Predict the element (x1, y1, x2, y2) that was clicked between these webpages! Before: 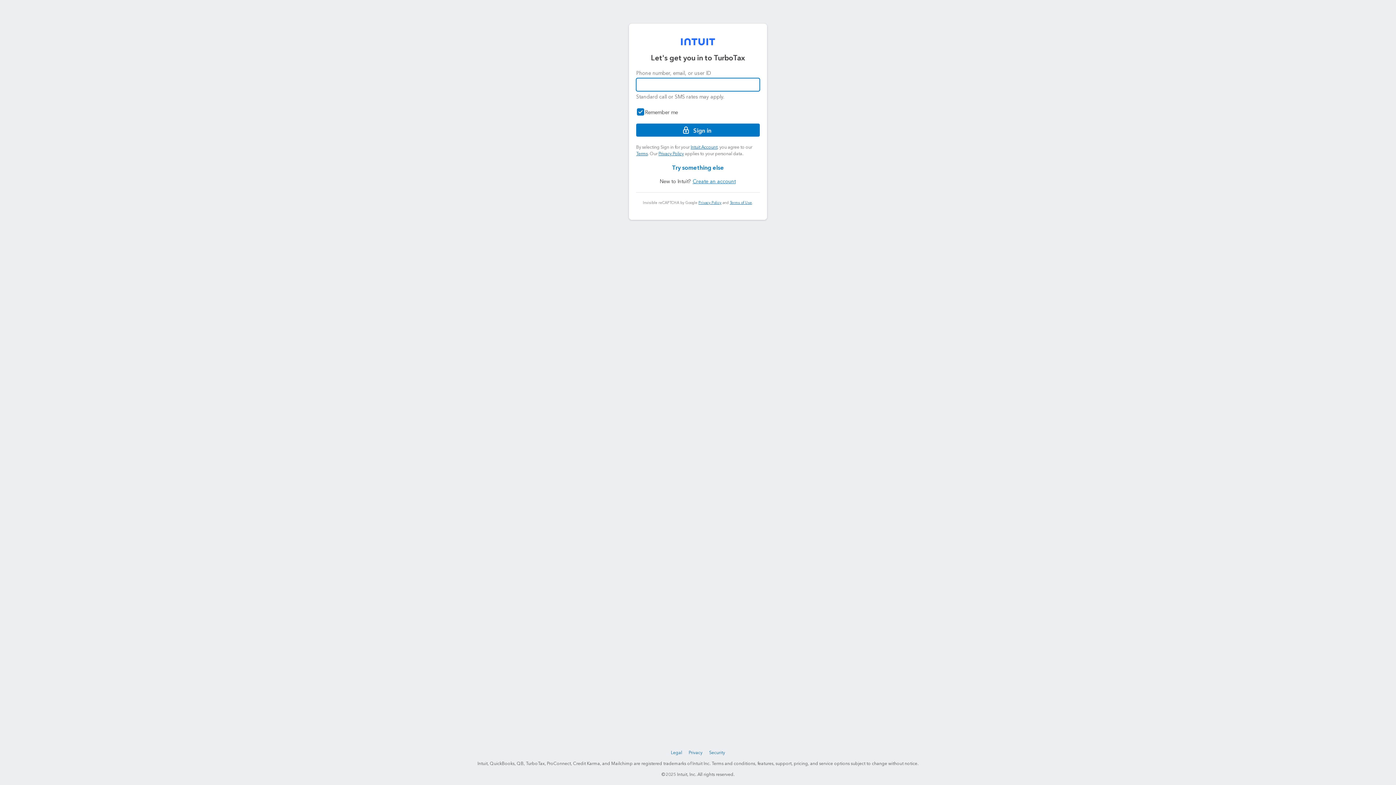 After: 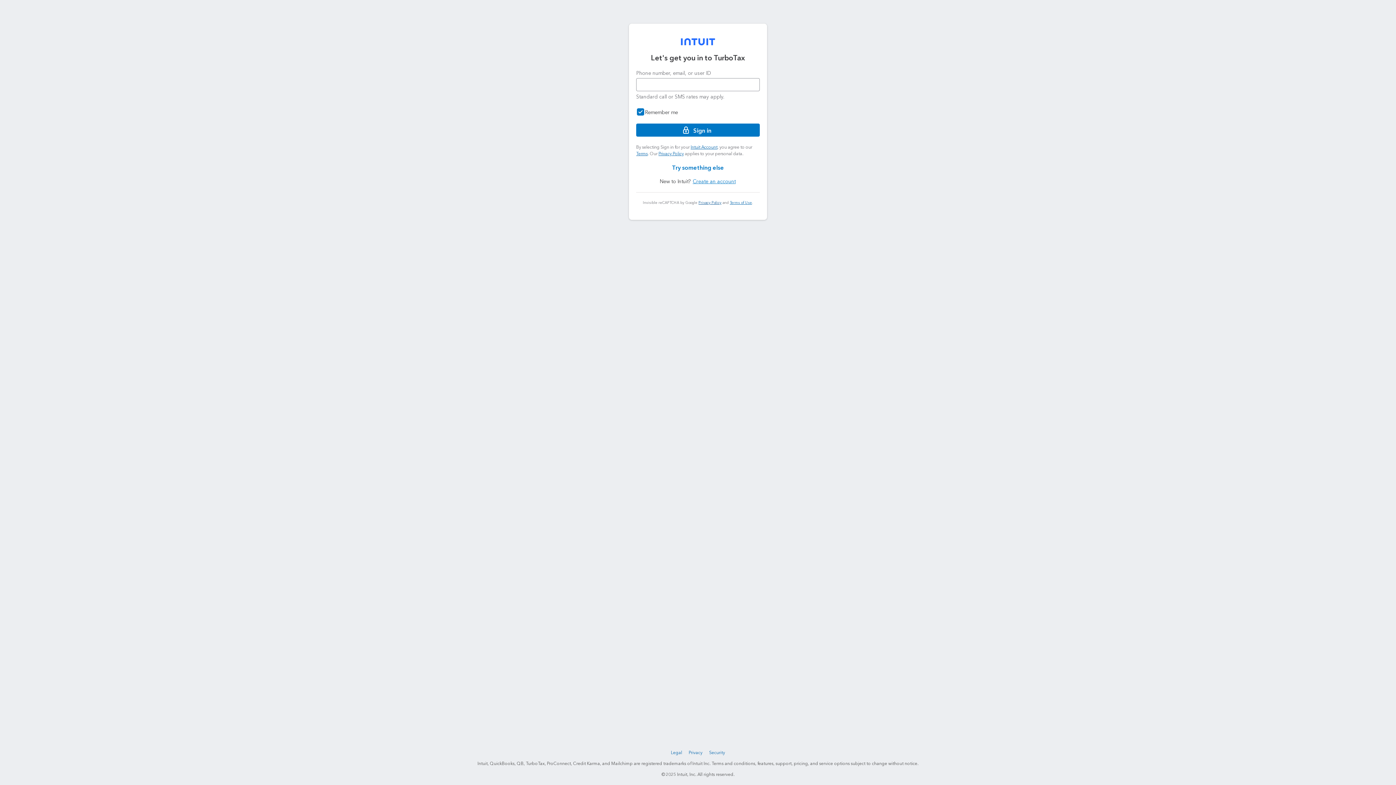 Action: bbox: (698, 200, 721, 204) label: Privacy Policy